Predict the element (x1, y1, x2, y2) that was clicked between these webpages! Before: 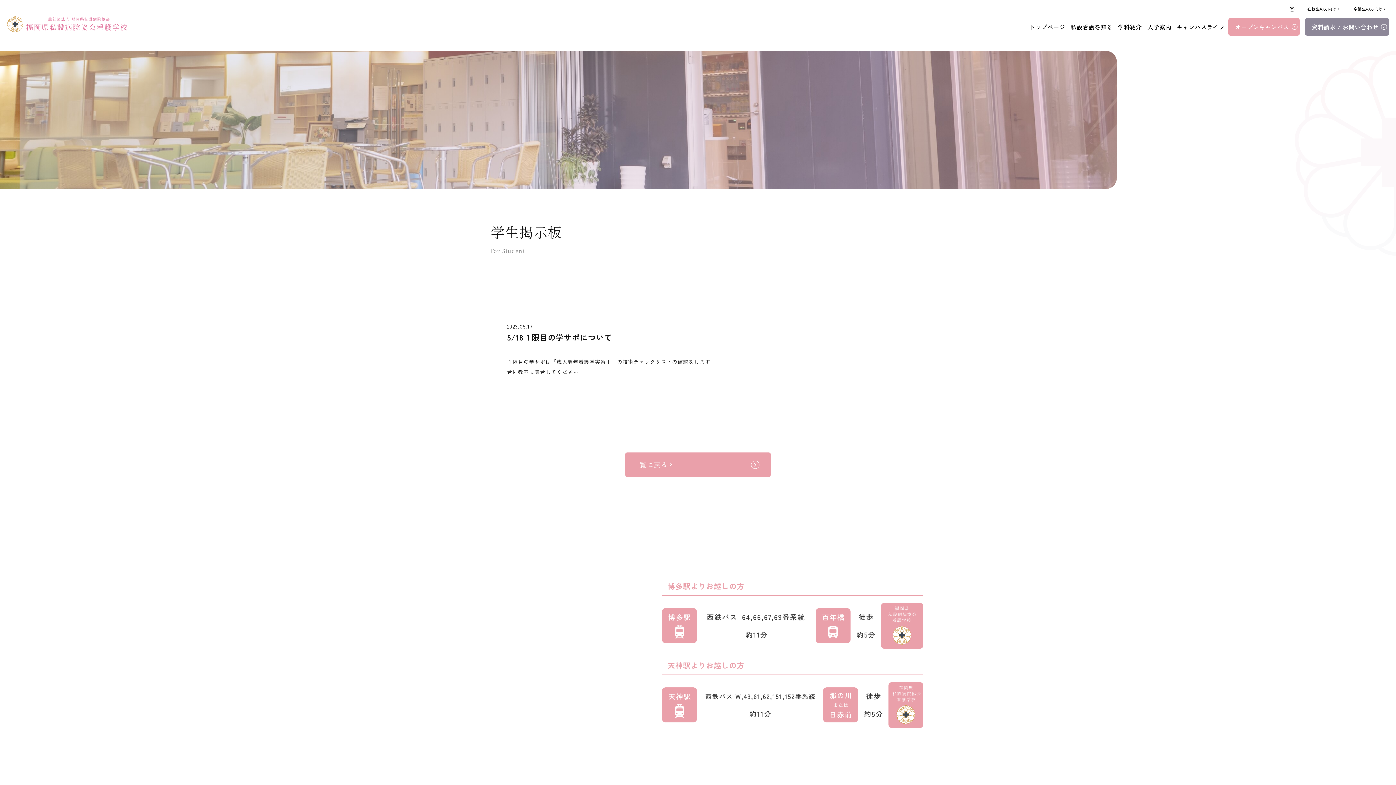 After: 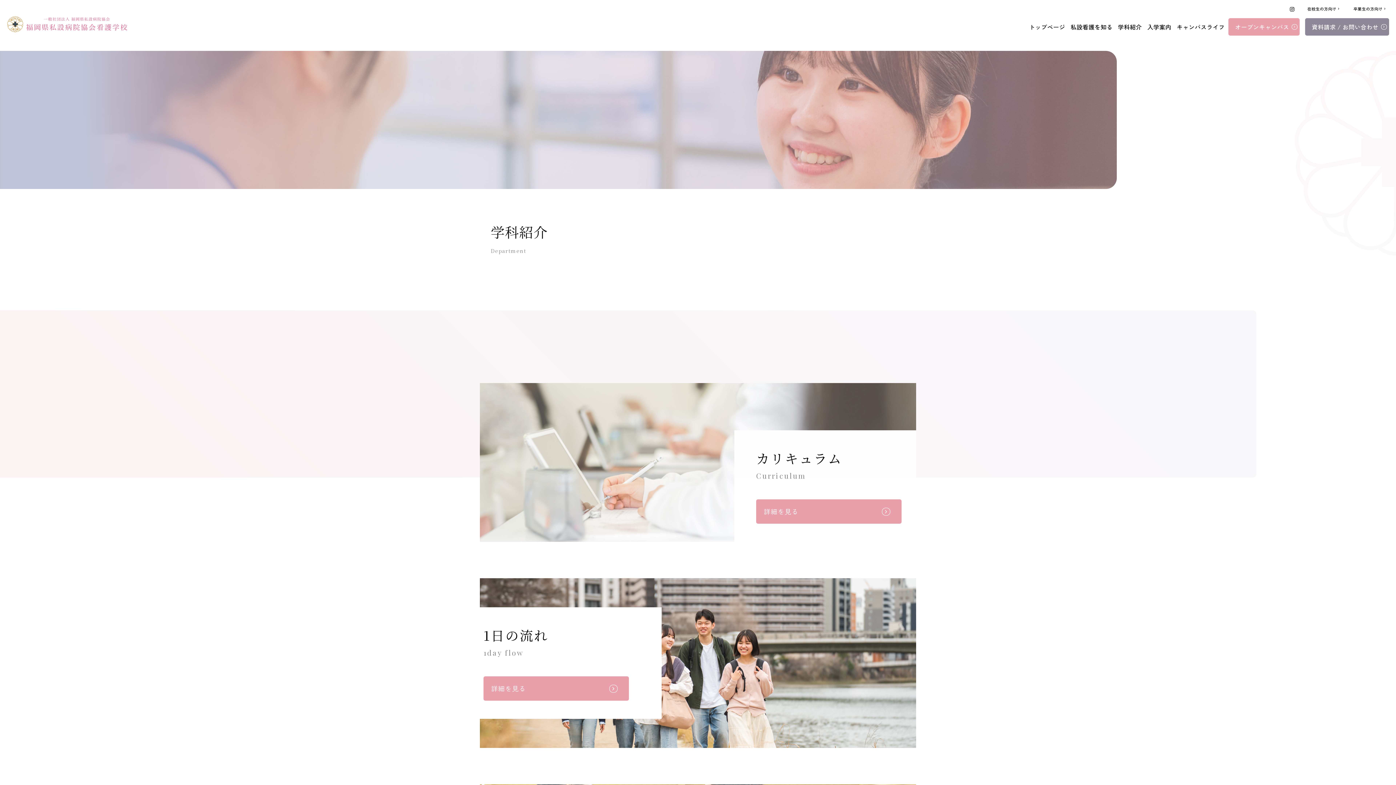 Action: bbox: (1116, 21, 1144, 32) label: 学科紹介